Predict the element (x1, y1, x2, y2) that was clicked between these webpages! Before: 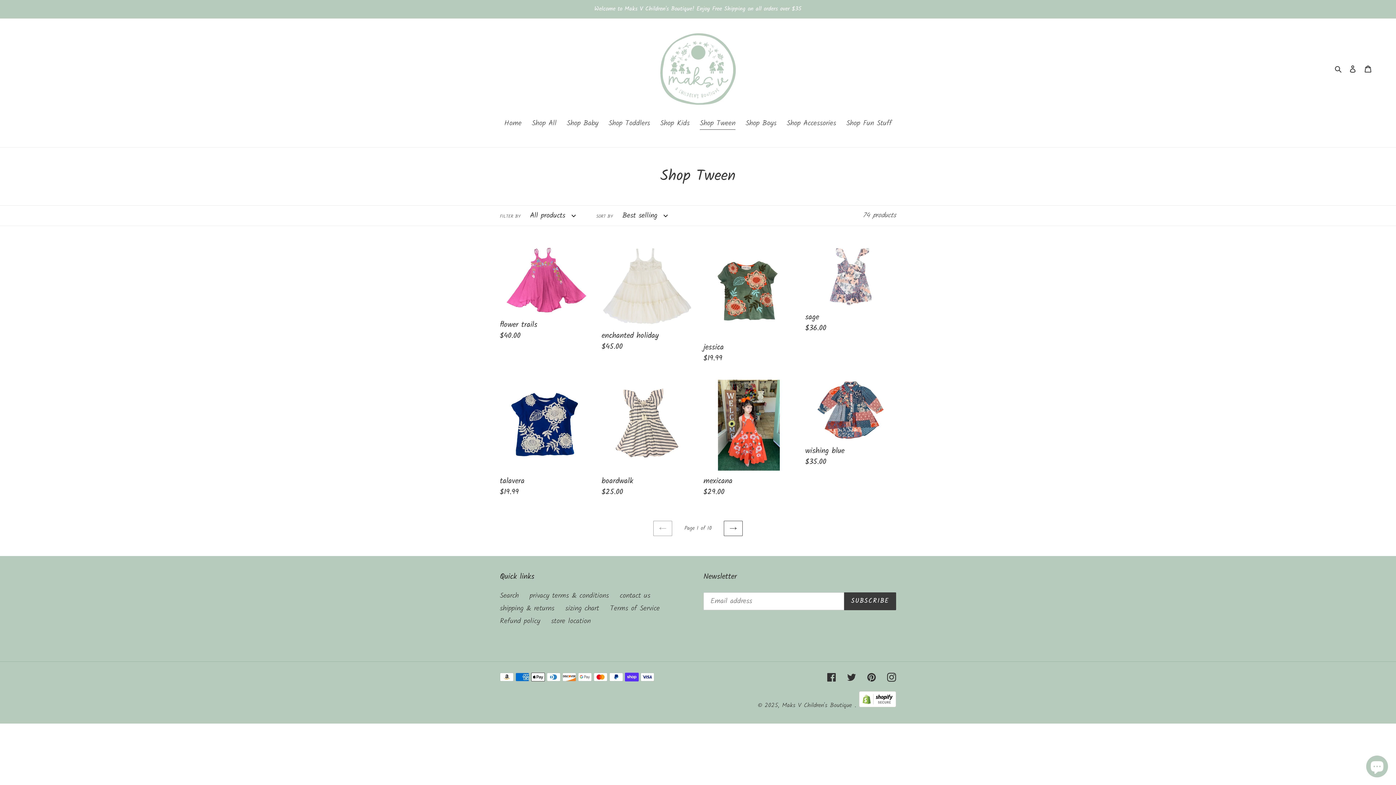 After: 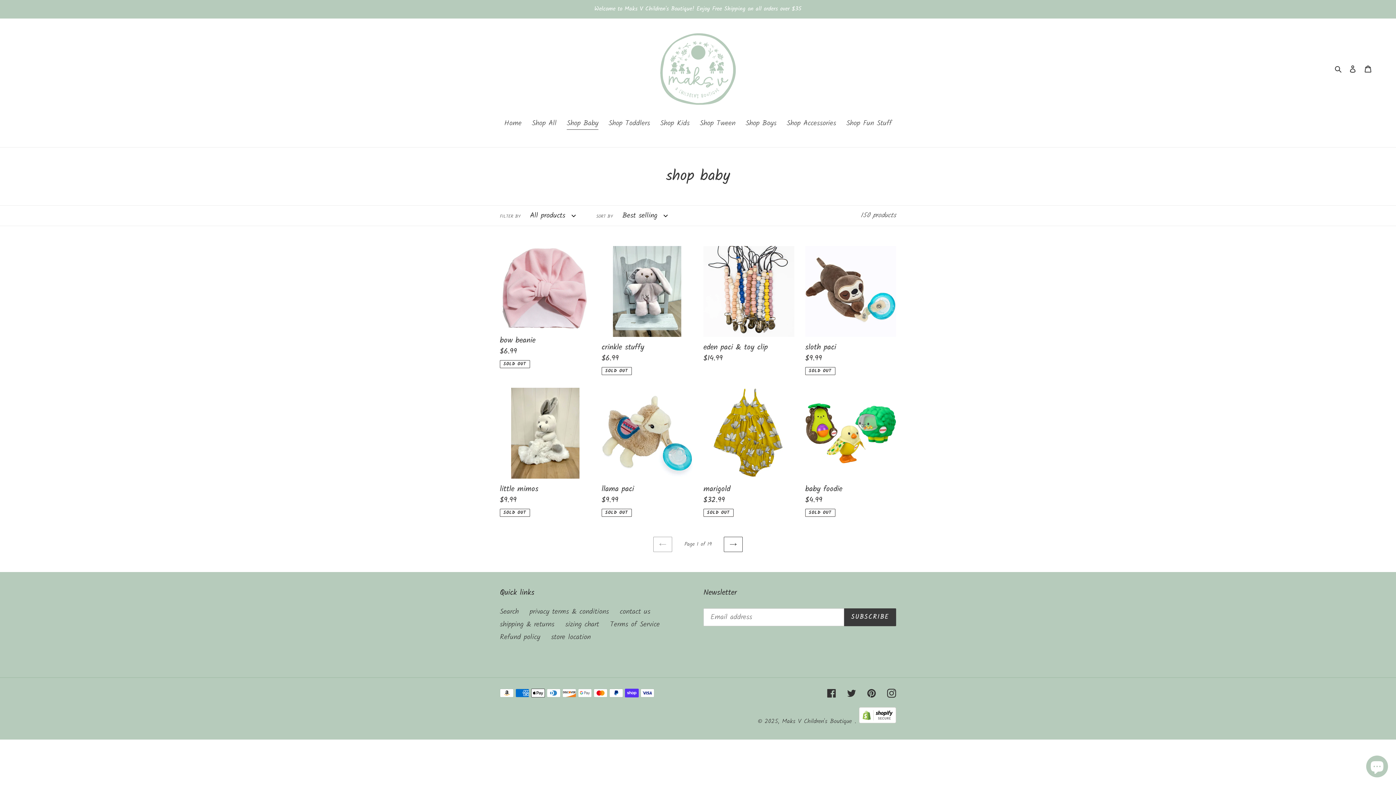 Action: label: Shop Baby bbox: (563, 118, 602, 130)